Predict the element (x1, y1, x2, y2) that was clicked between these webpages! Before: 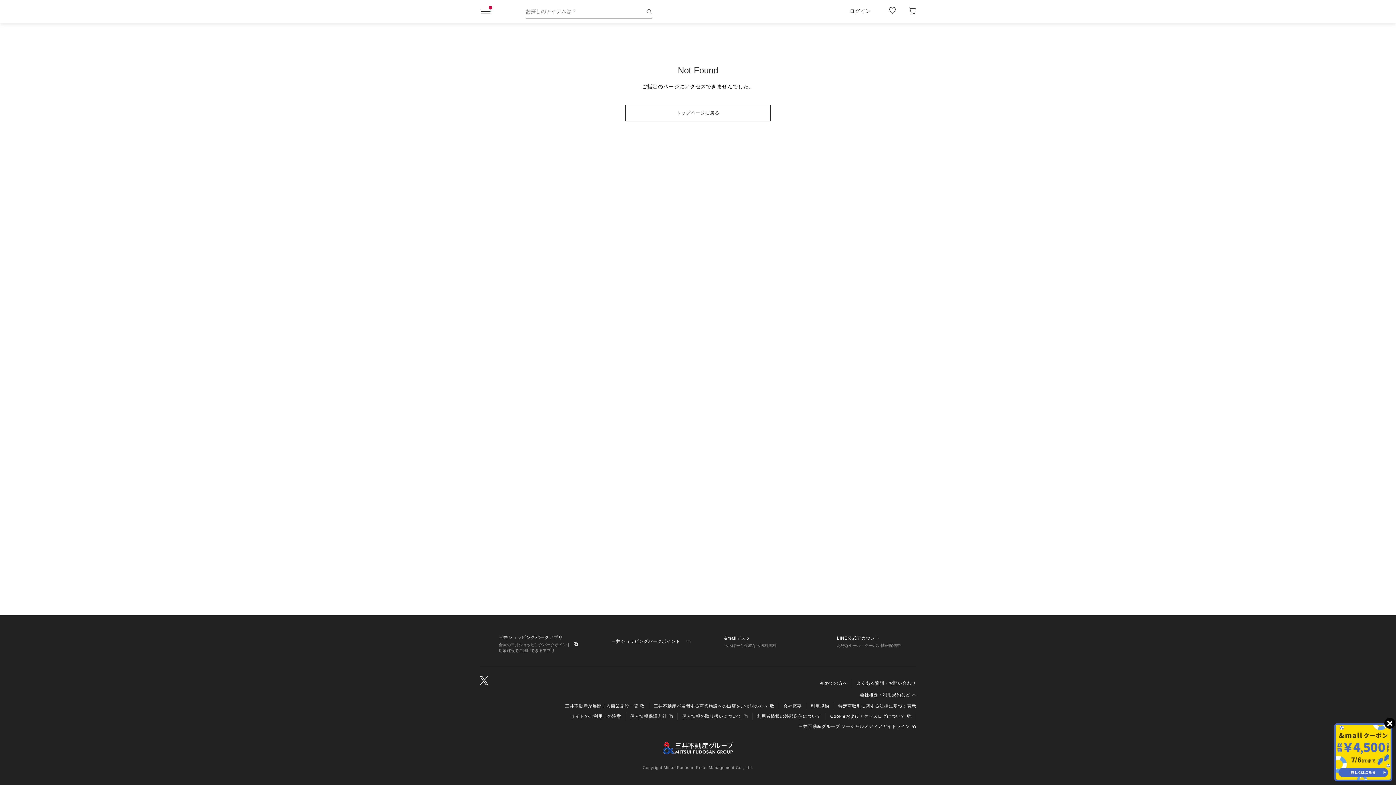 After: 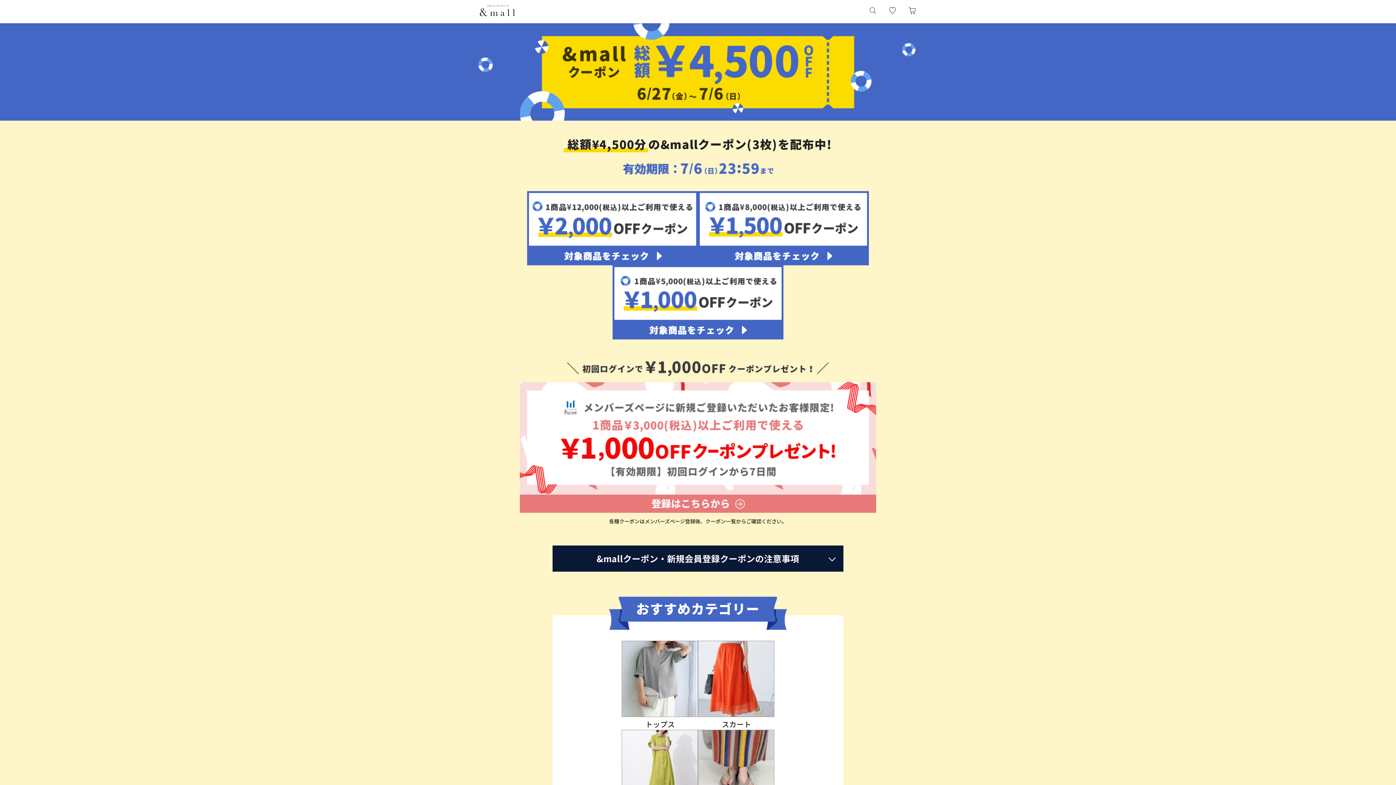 Action: bbox: (1334, 723, 1392, 781)